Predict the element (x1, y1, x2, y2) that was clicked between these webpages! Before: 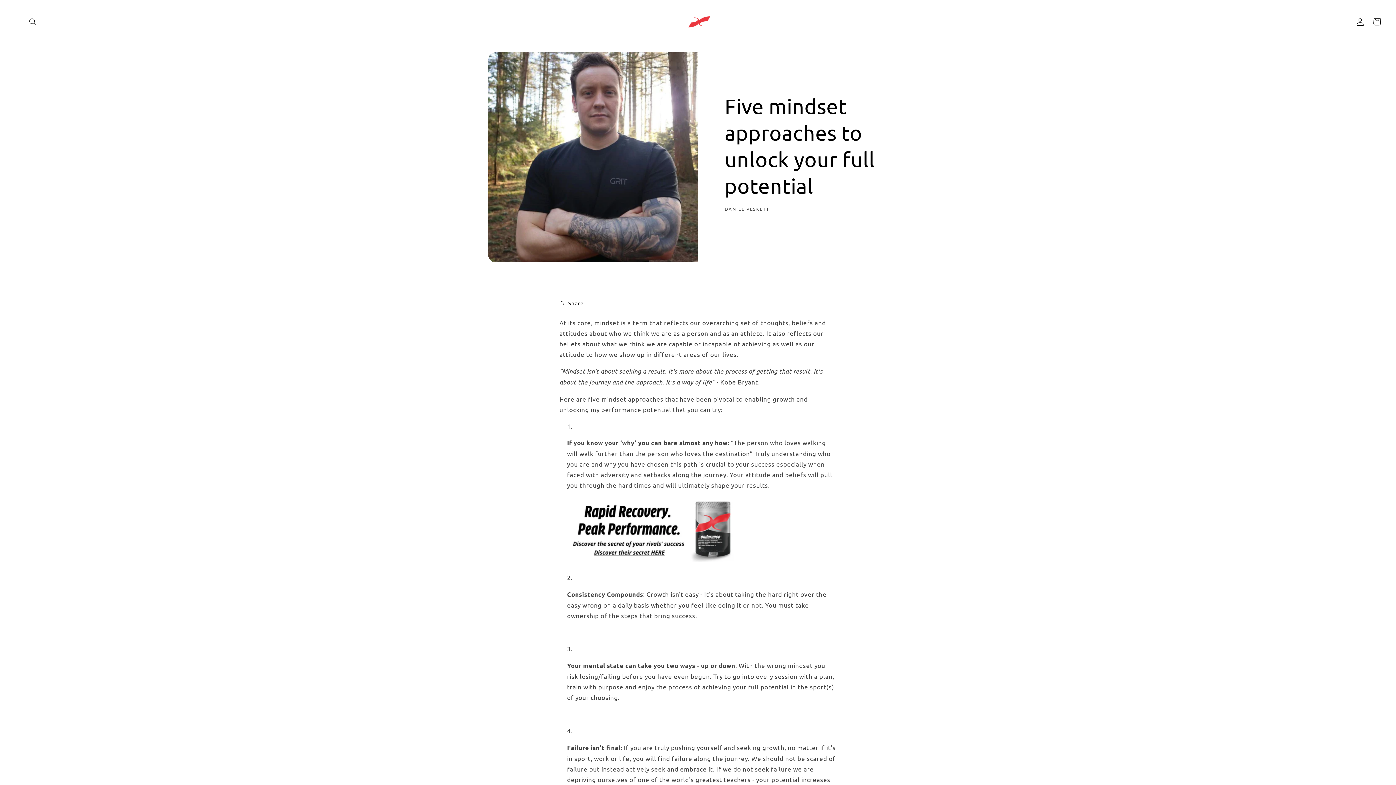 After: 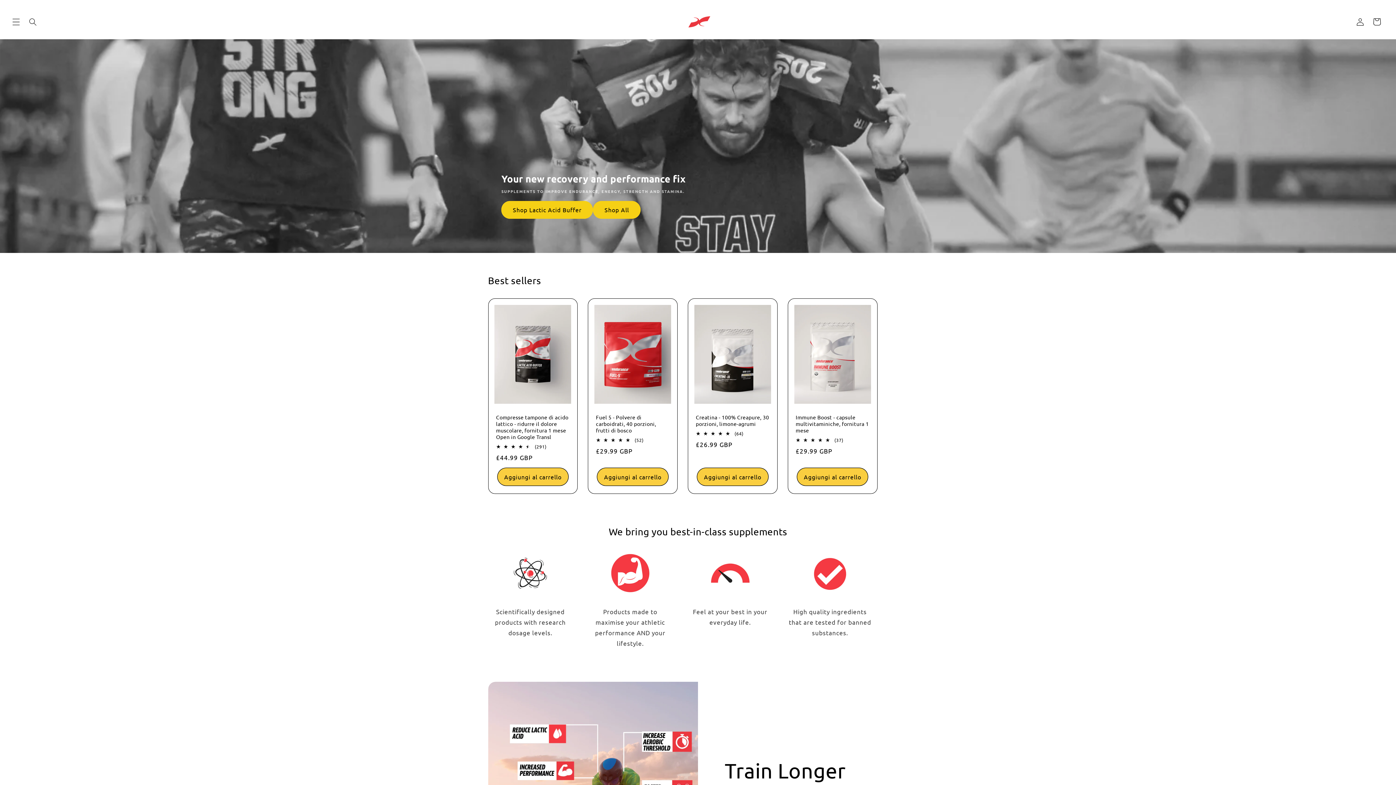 Action: bbox: (677, 7, 719, 36)